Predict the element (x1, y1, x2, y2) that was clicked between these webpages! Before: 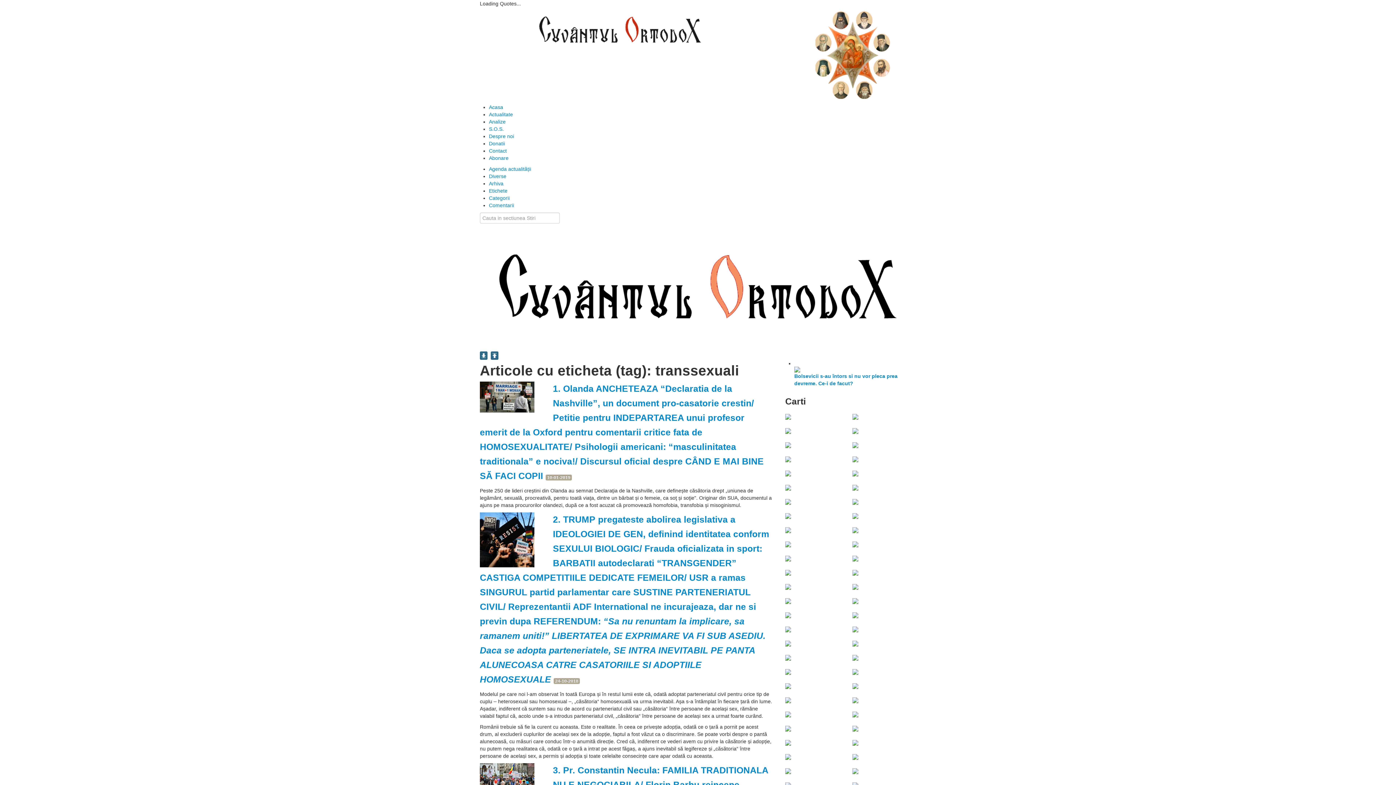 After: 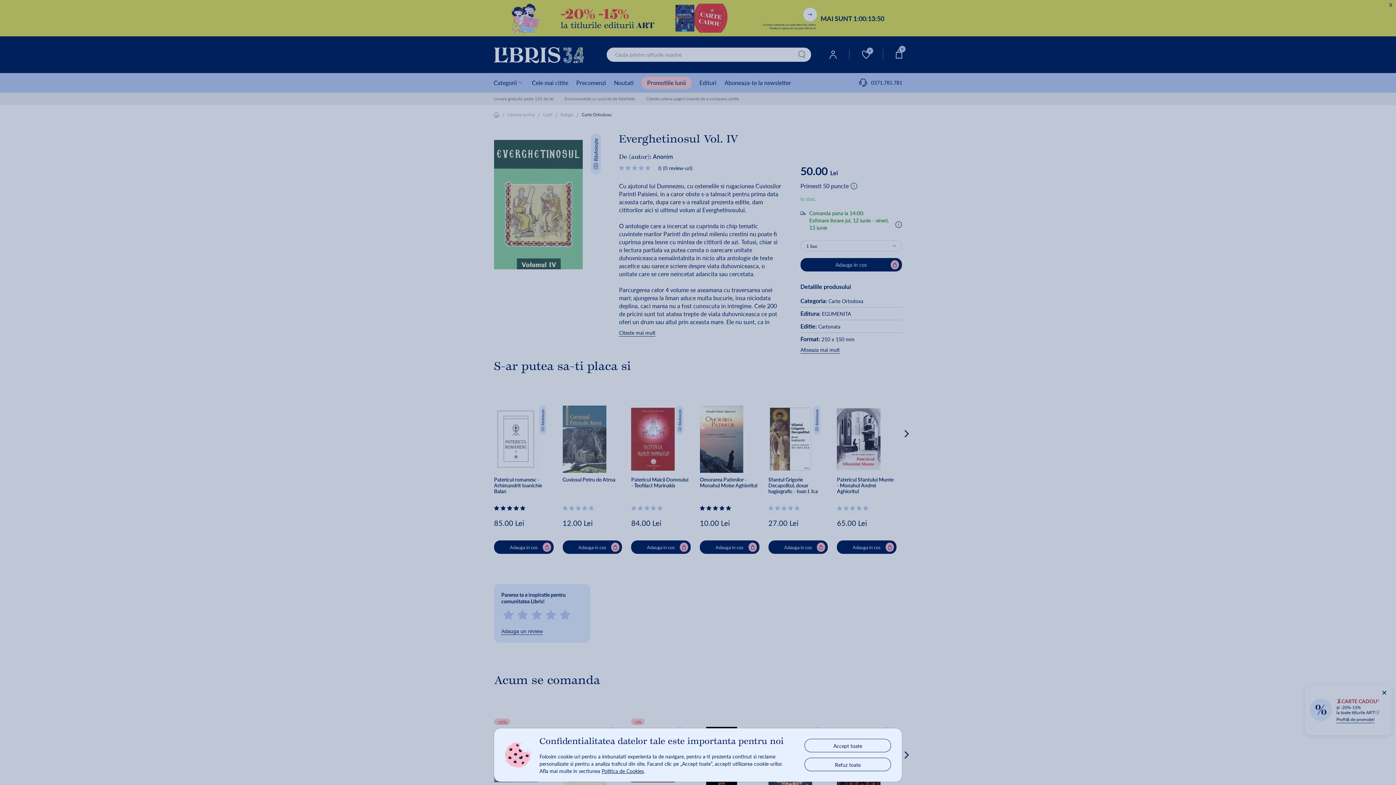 Action: bbox: (785, 697, 791, 703)